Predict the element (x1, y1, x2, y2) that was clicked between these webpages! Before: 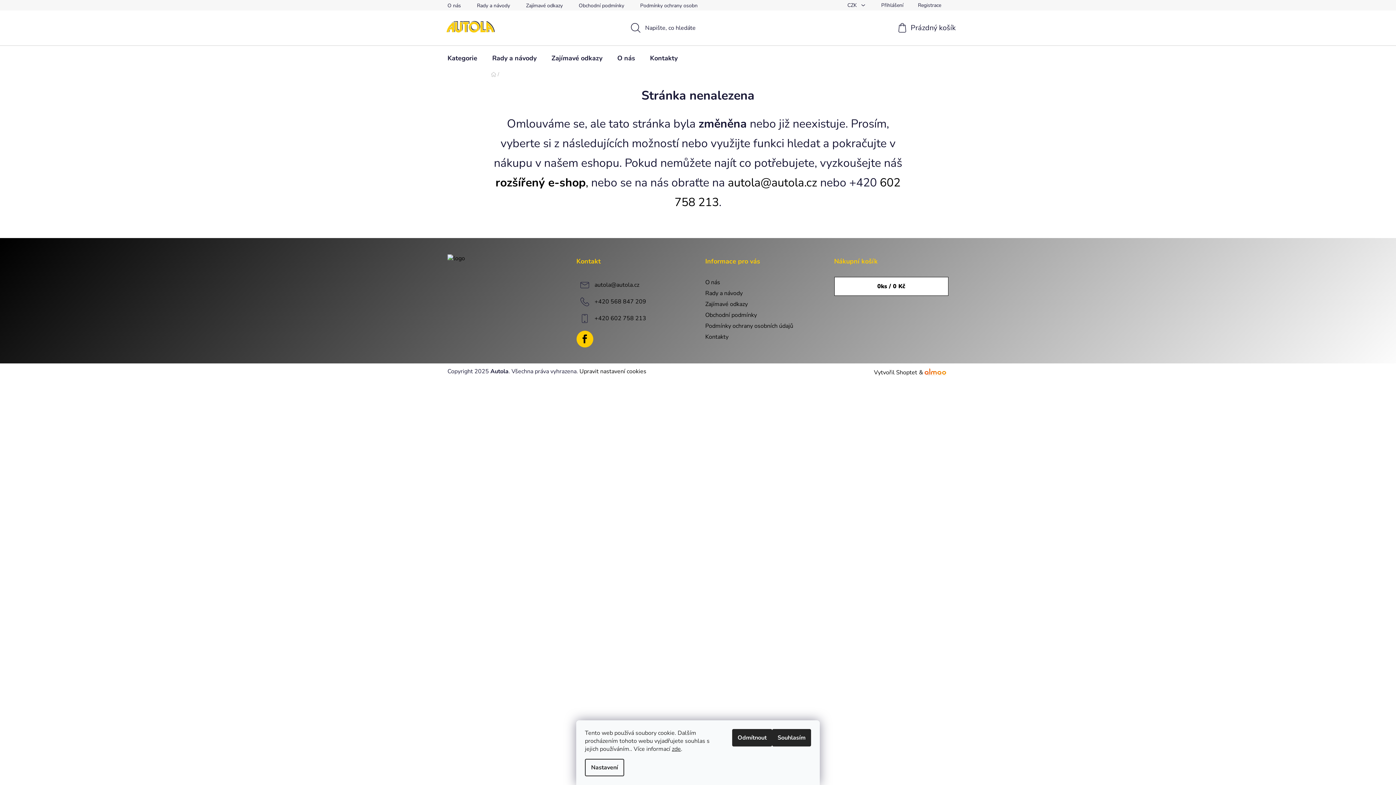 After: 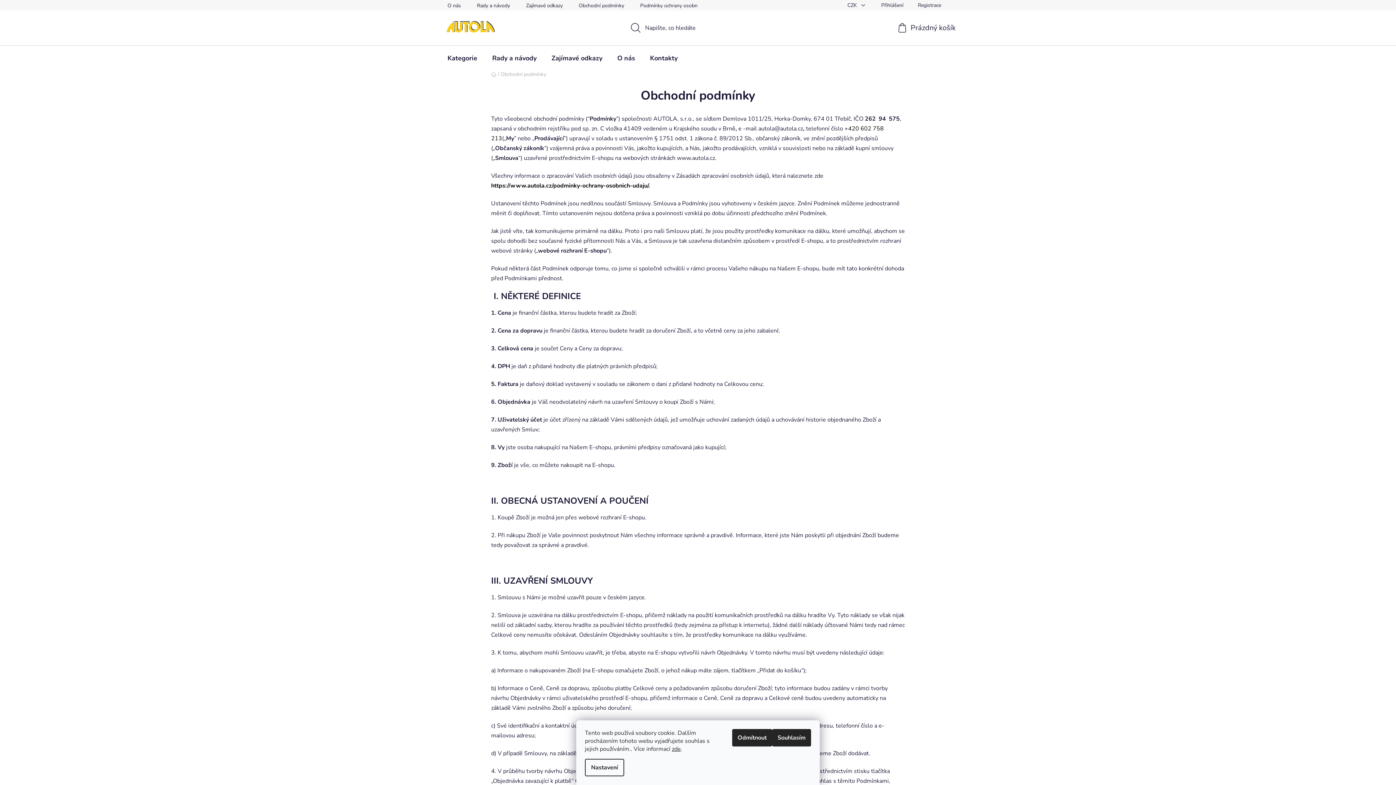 Action: bbox: (705, 311, 757, 319) label: Obchodní podmínky